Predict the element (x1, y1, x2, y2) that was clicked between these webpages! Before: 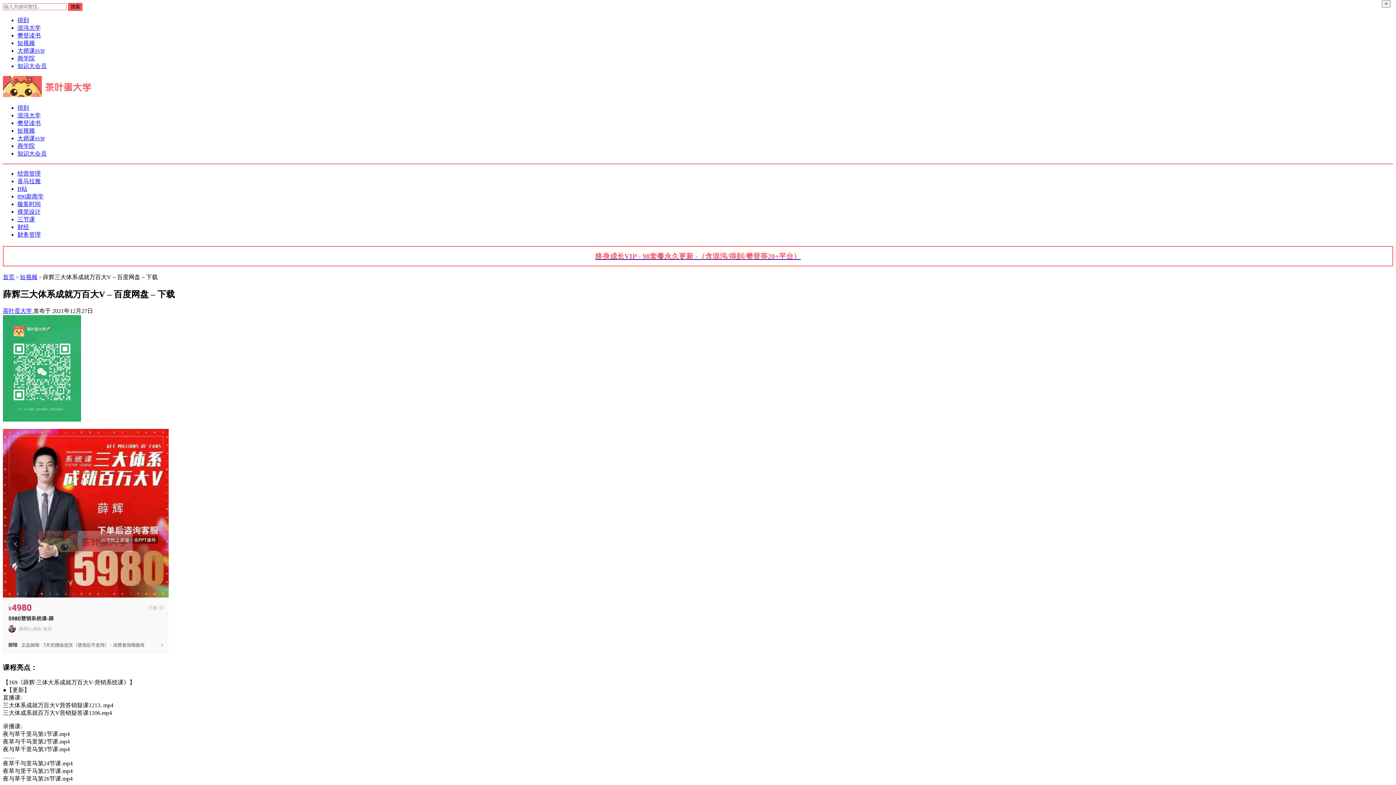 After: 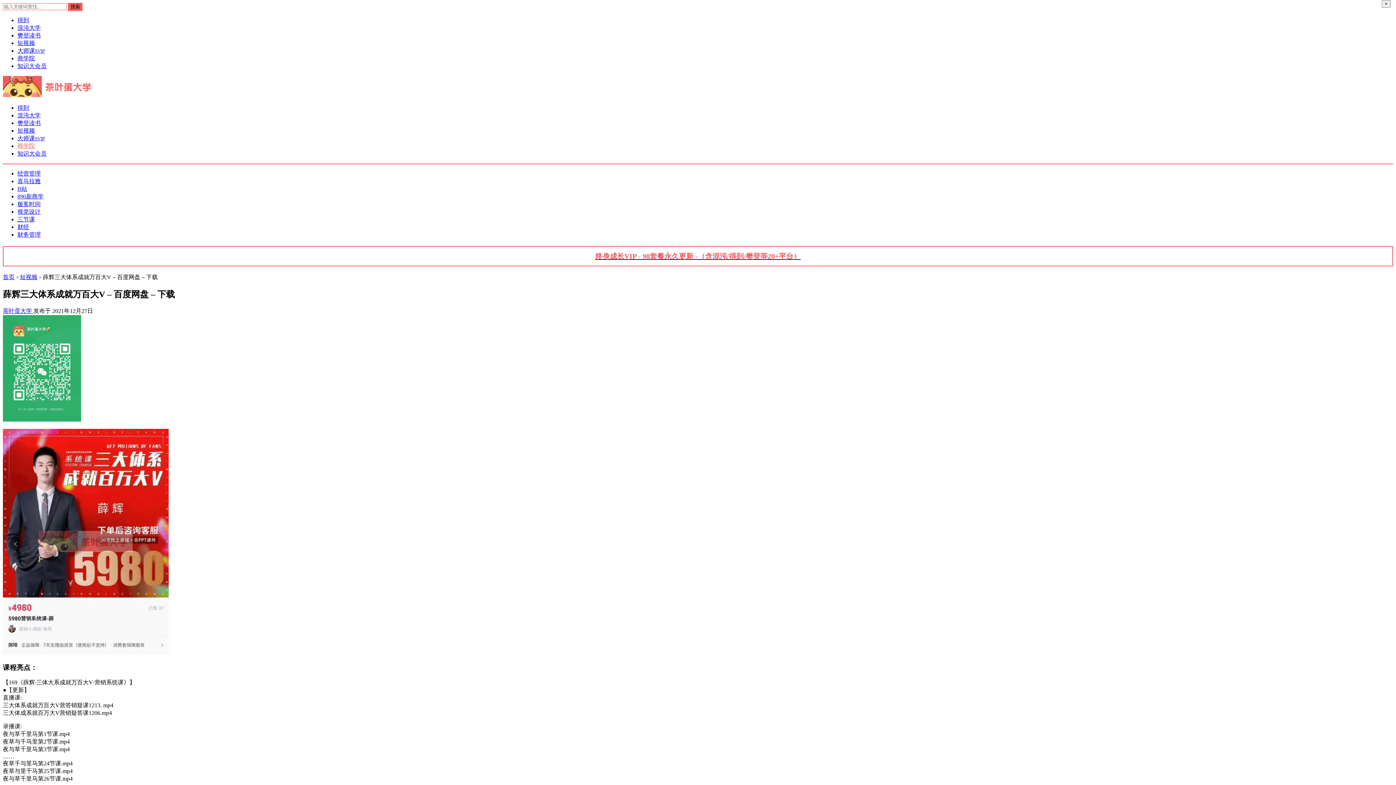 Action: label: 商学院 bbox: (17, 142, 34, 149)